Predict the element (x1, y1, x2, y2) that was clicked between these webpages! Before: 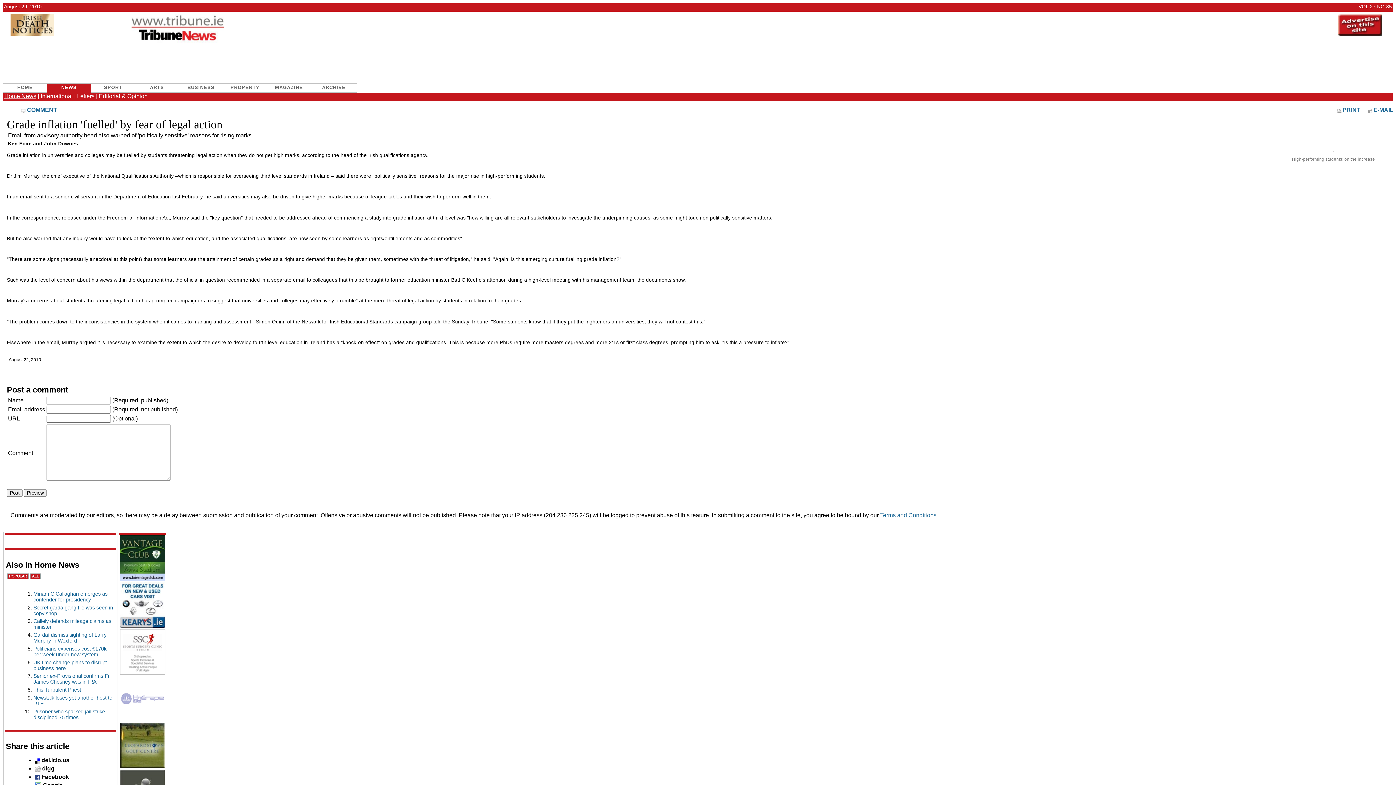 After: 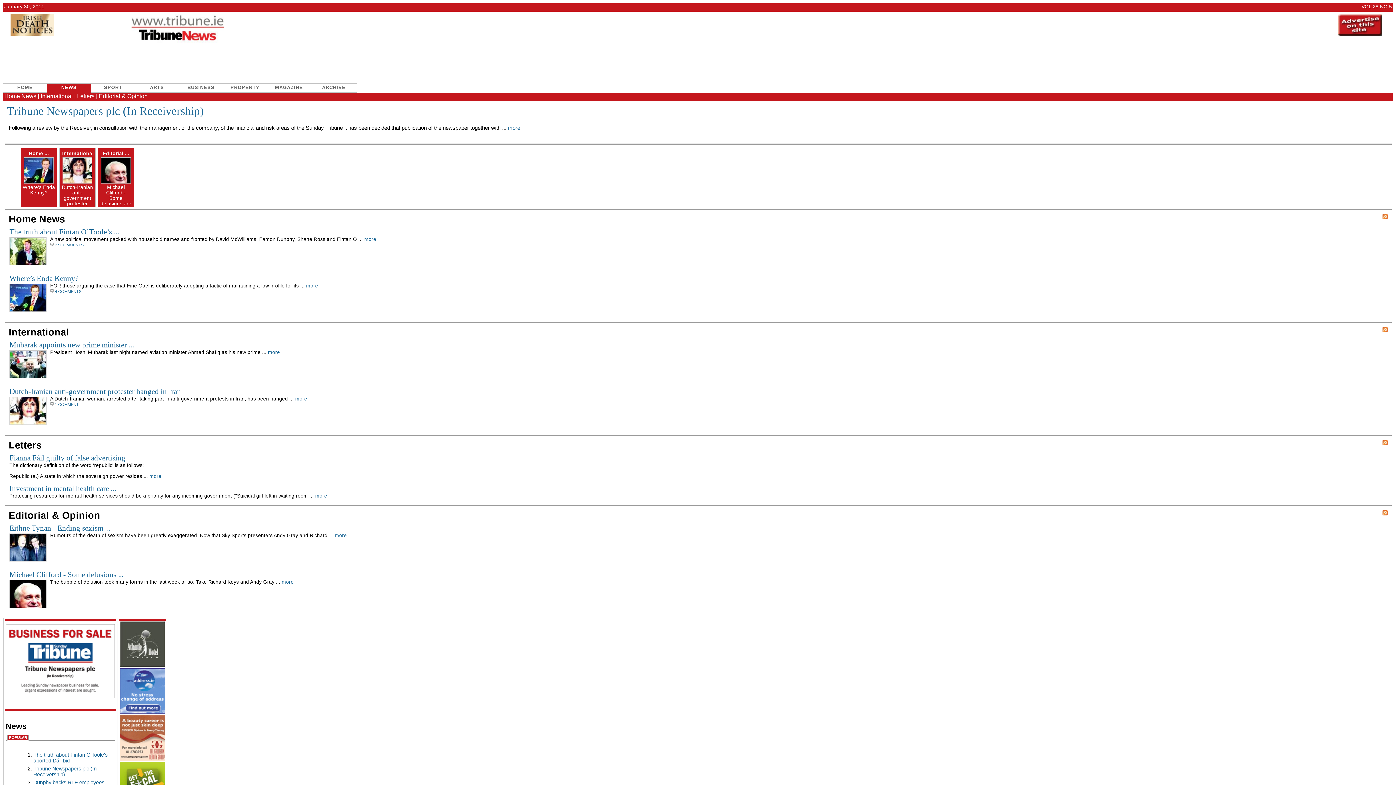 Action: bbox: (47, 83, 90, 92) label: NEWS